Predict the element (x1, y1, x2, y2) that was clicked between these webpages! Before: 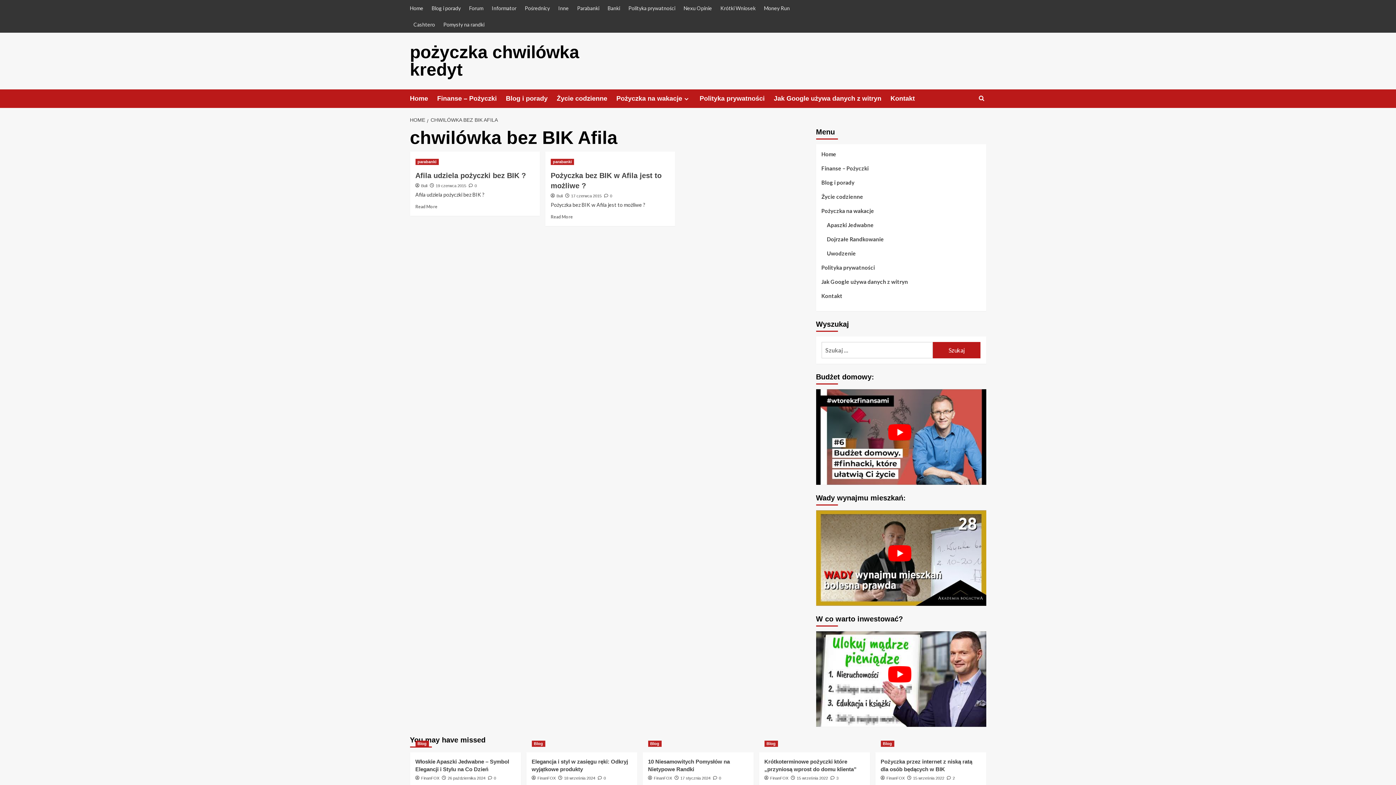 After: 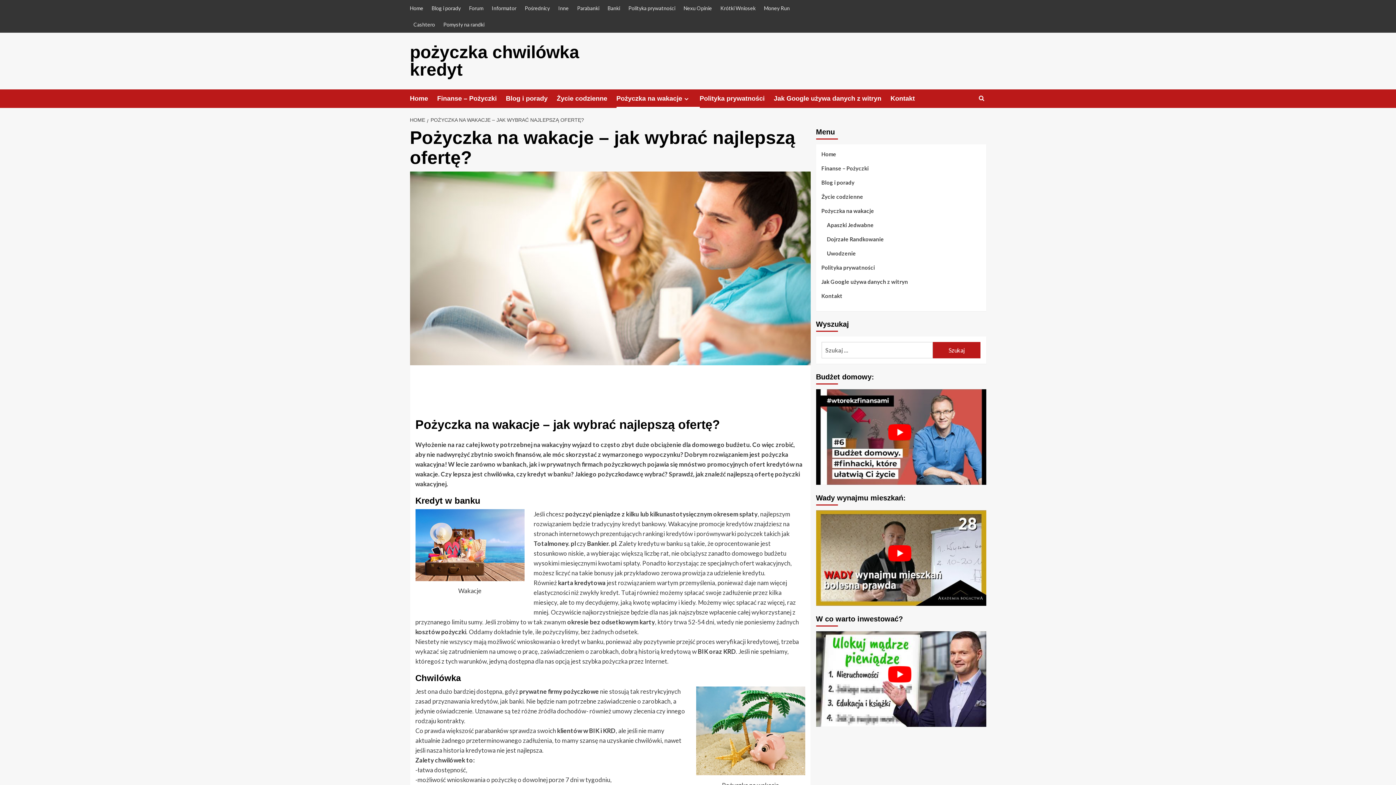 Action: label: Pożyczka na wakacje bbox: (821, 206, 980, 220)